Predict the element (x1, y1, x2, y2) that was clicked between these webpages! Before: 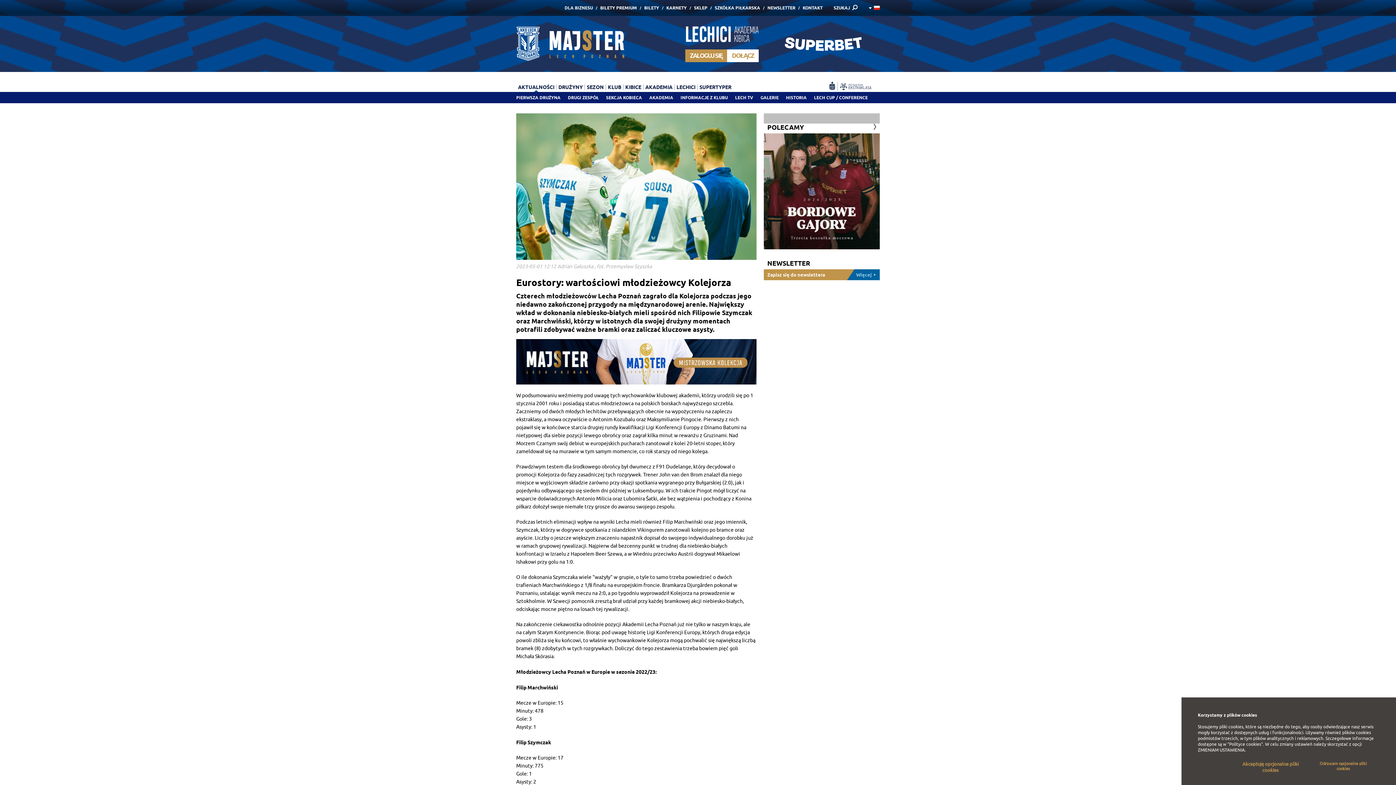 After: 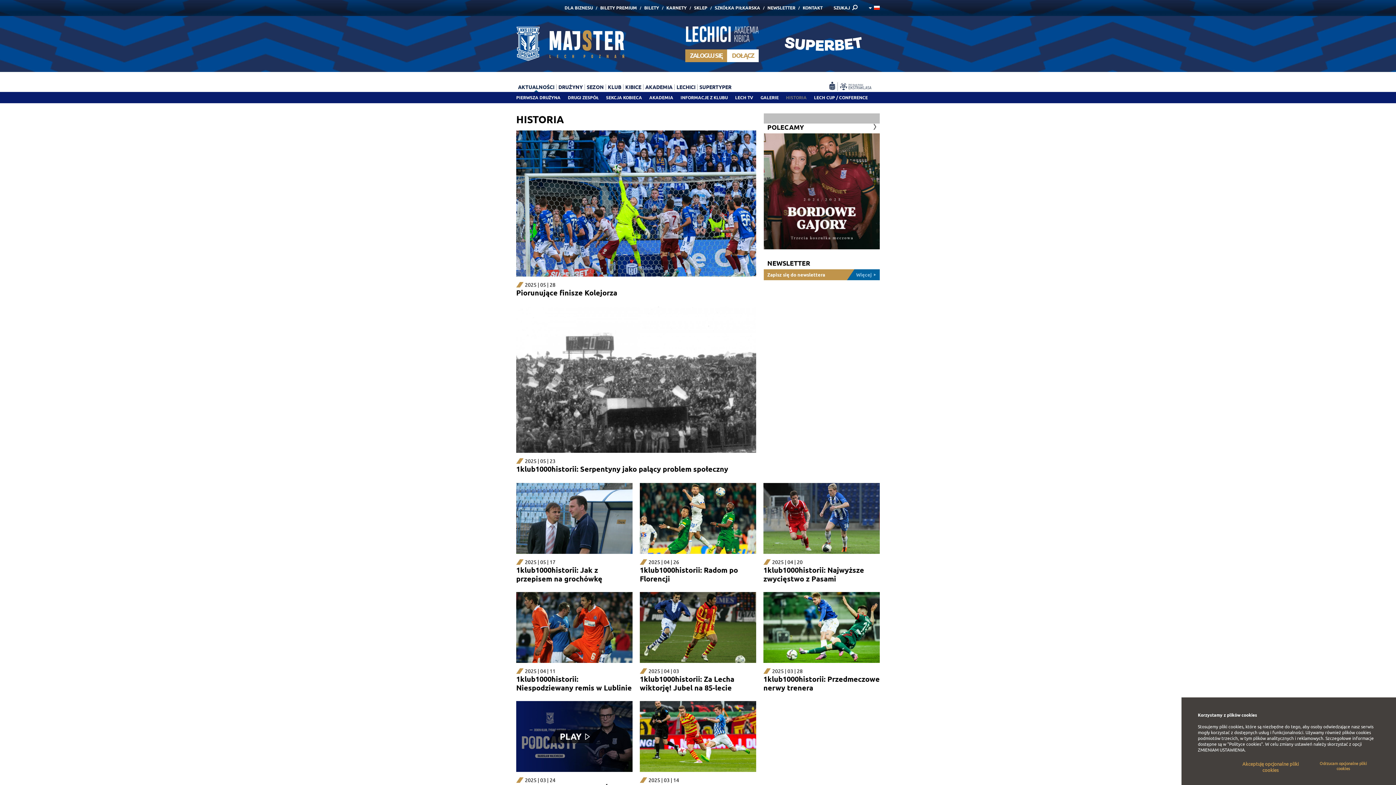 Action: bbox: (786, 94, 806, 100) label: HISTORIA